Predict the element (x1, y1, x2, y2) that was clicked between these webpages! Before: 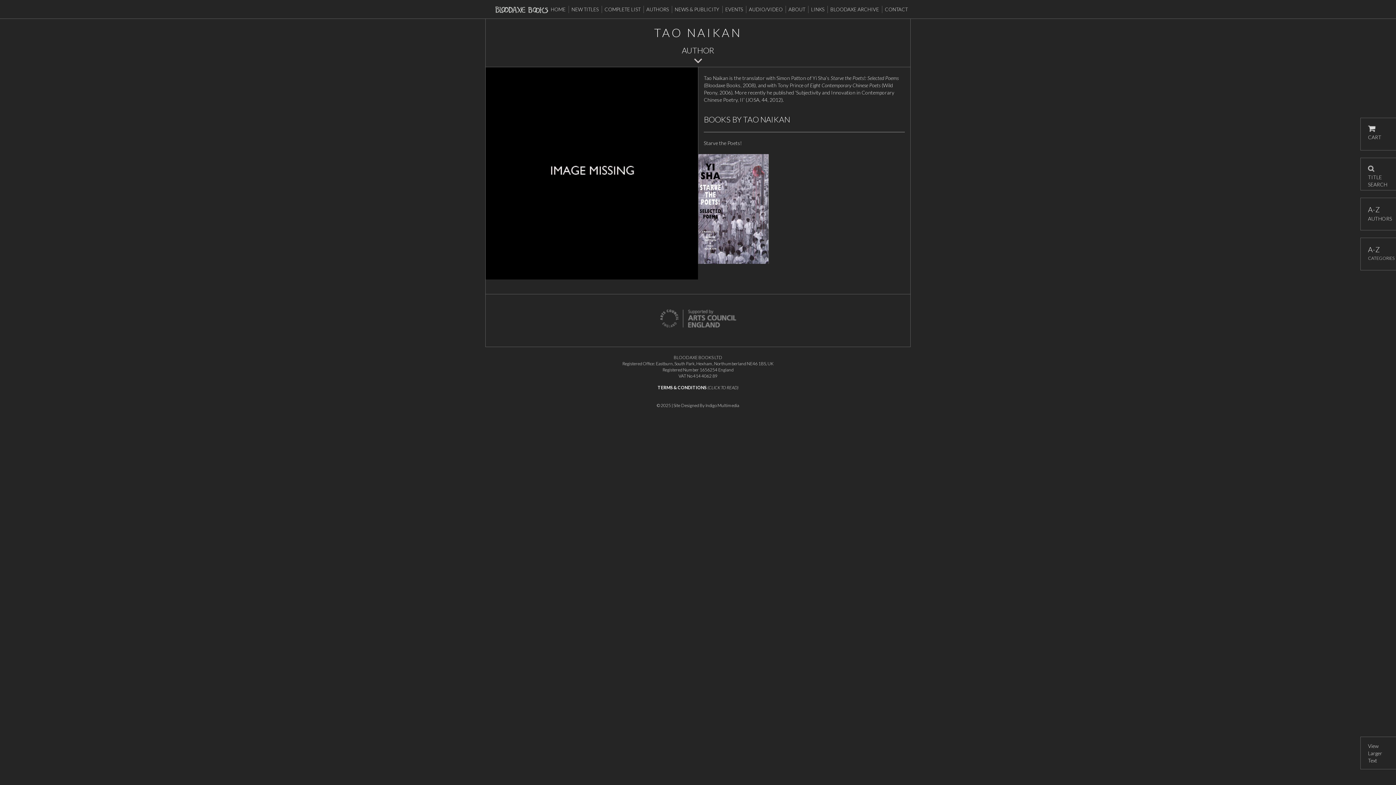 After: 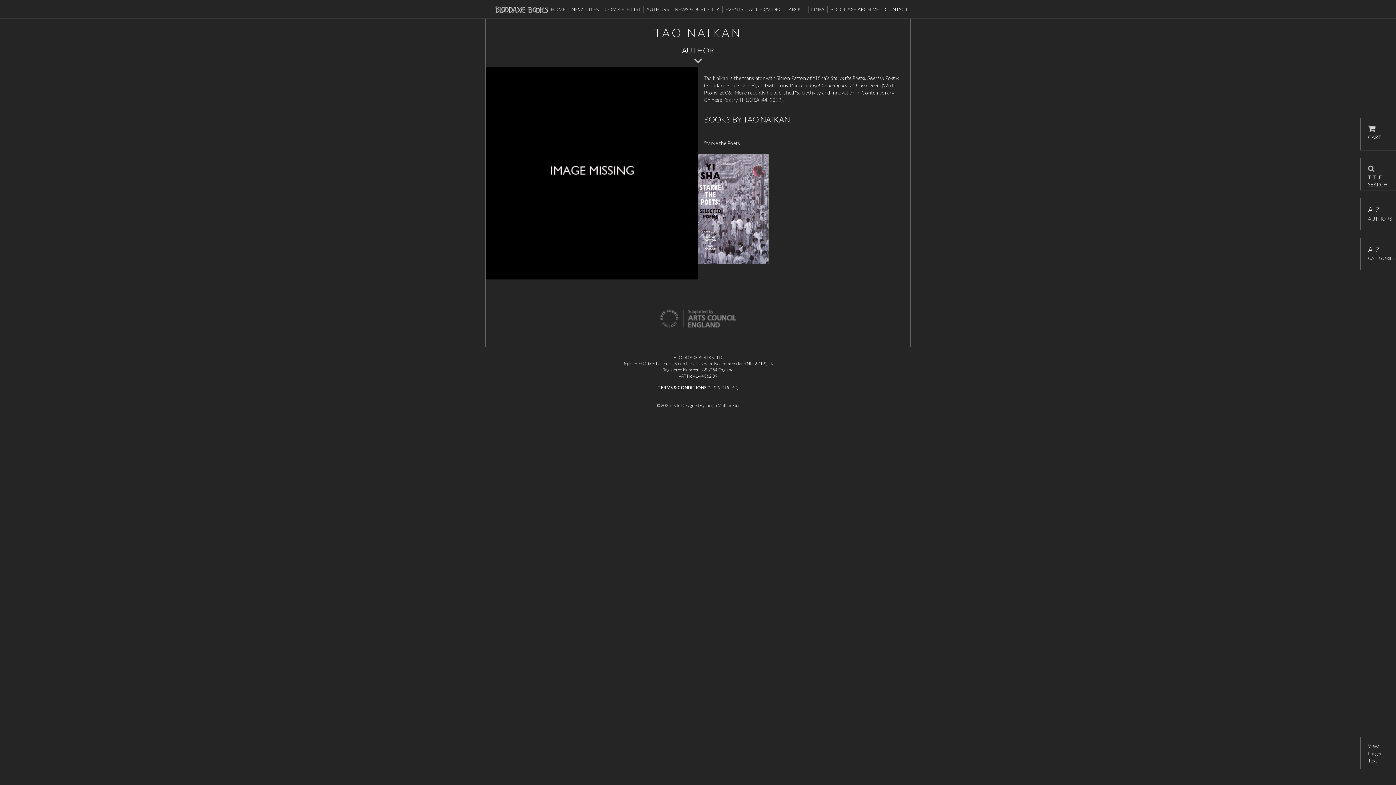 Action: label: BLOODAXE ARCHIVE bbox: (828, 5, 882, 13)